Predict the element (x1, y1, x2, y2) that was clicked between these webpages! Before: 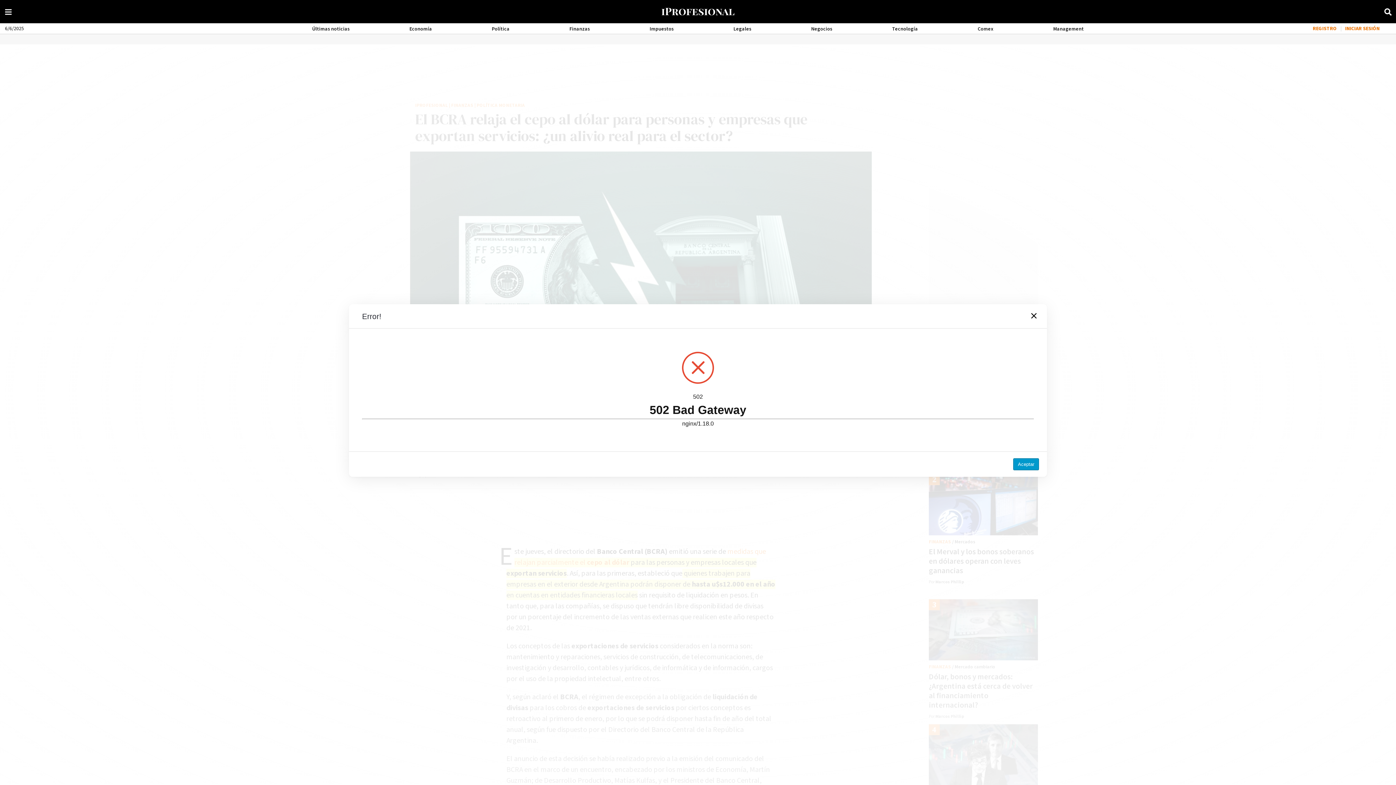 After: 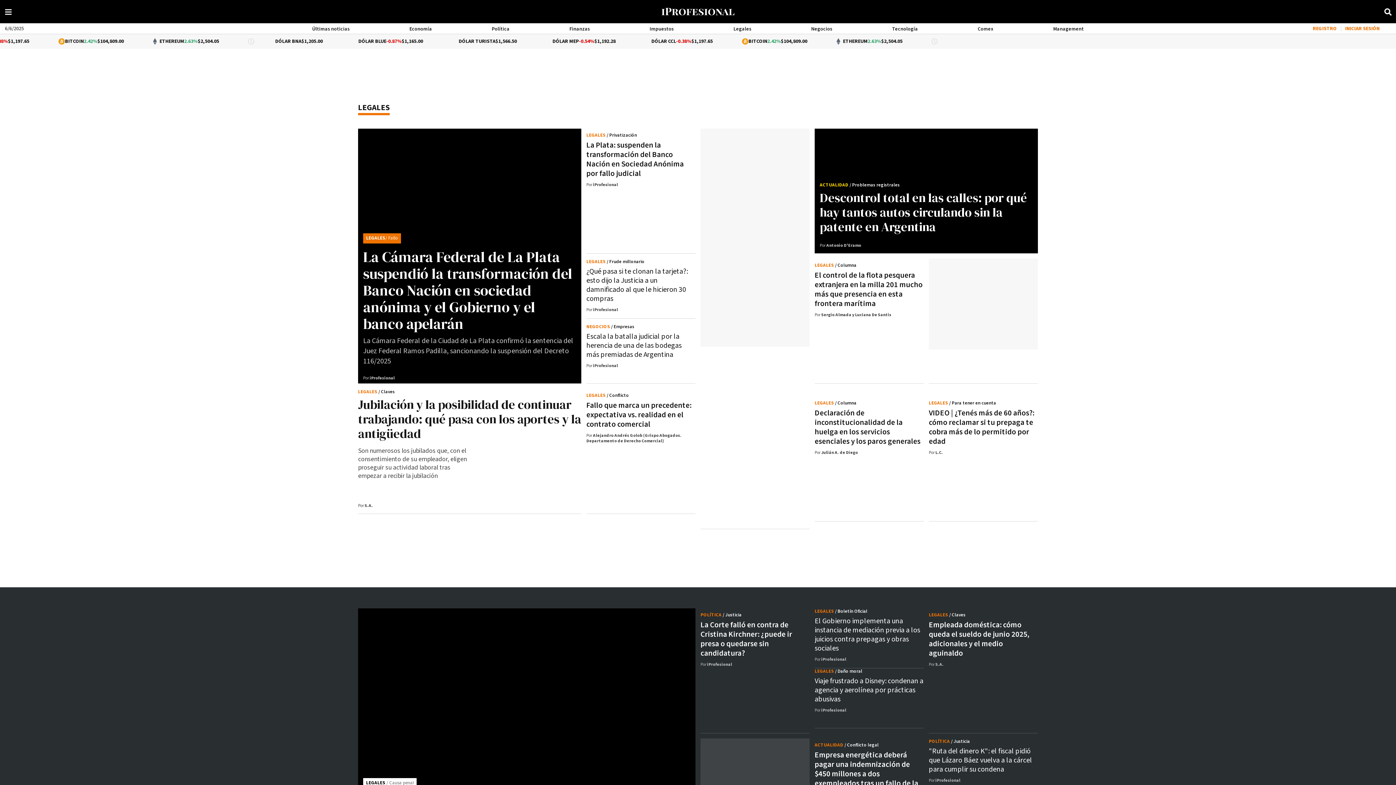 Action: bbox: (733, 25, 751, 32) label: Legales